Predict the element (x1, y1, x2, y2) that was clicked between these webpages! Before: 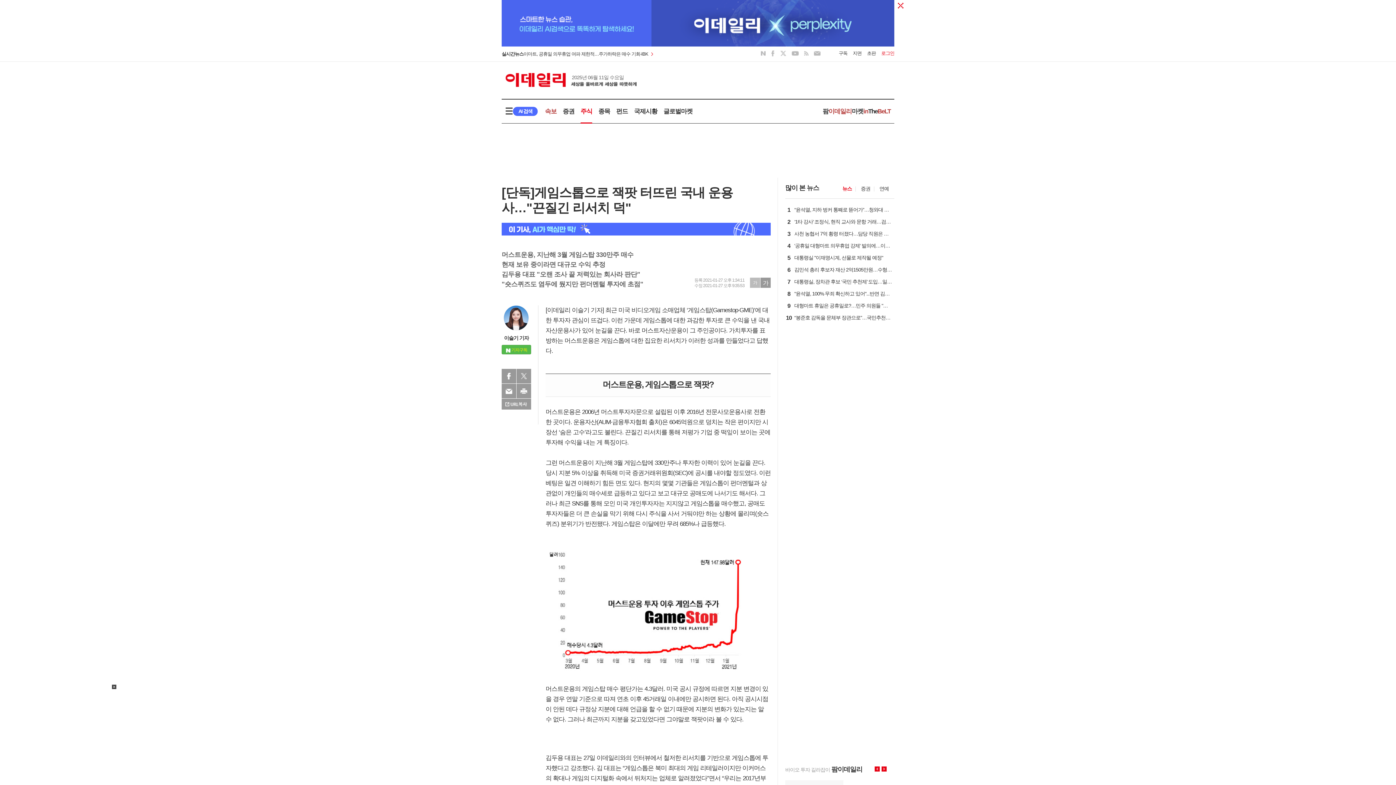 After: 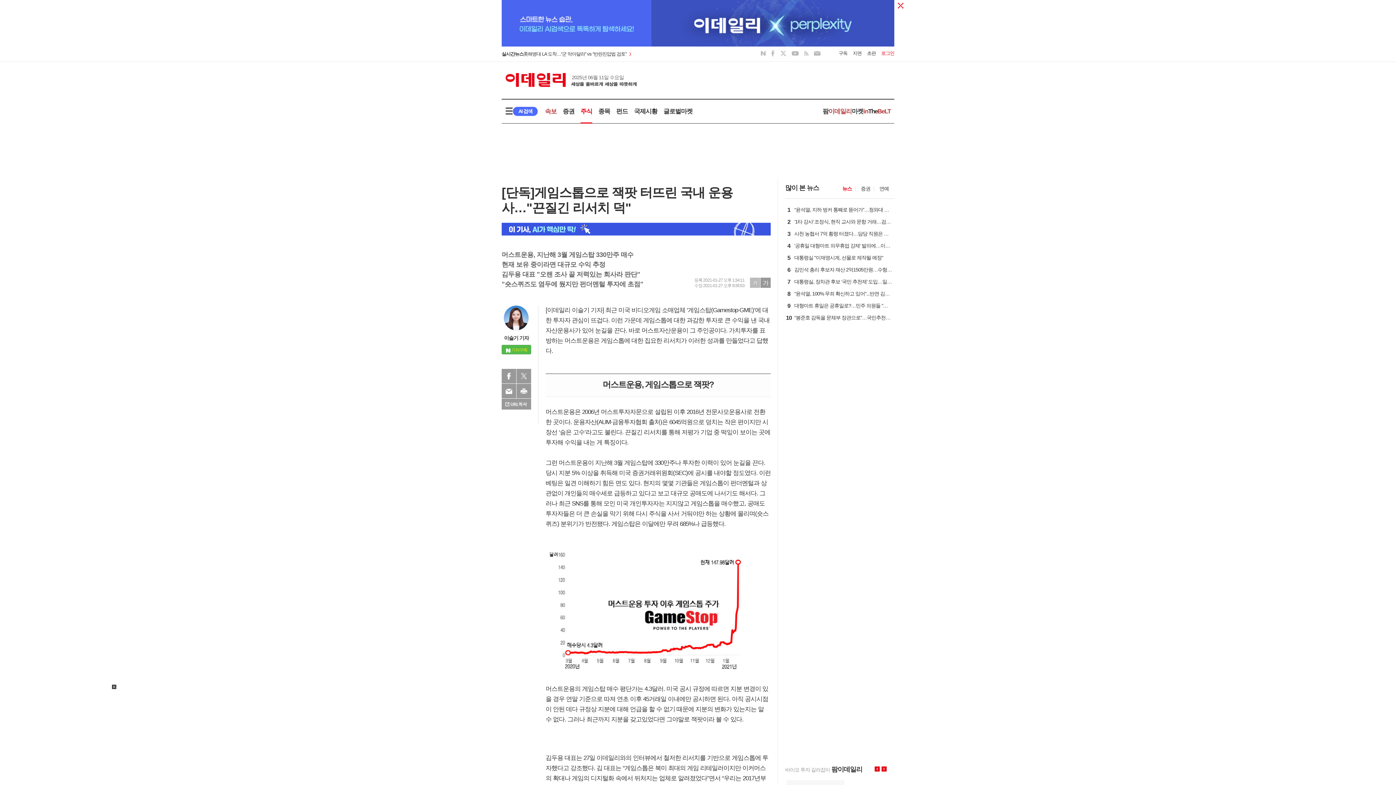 Action: bbox: (501, 222, 770, 235)